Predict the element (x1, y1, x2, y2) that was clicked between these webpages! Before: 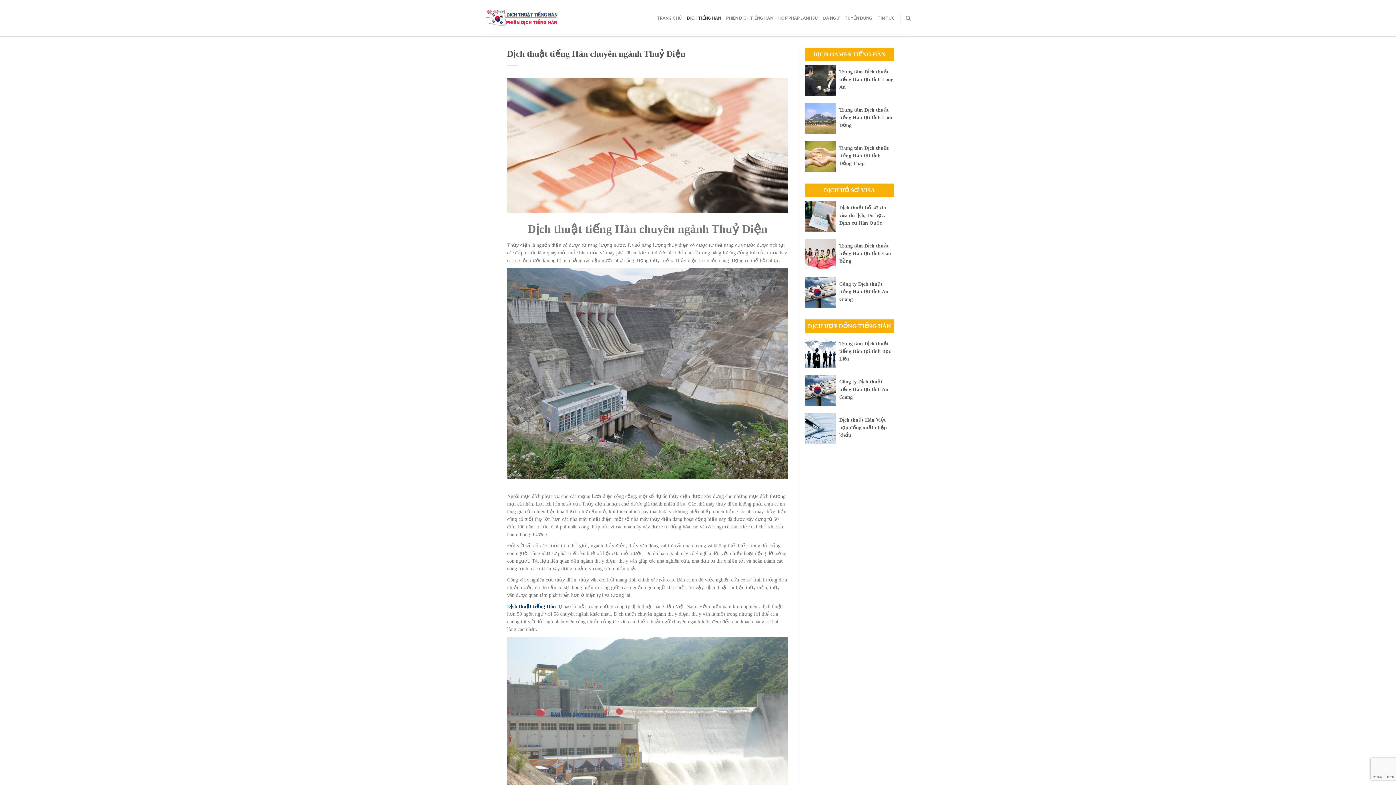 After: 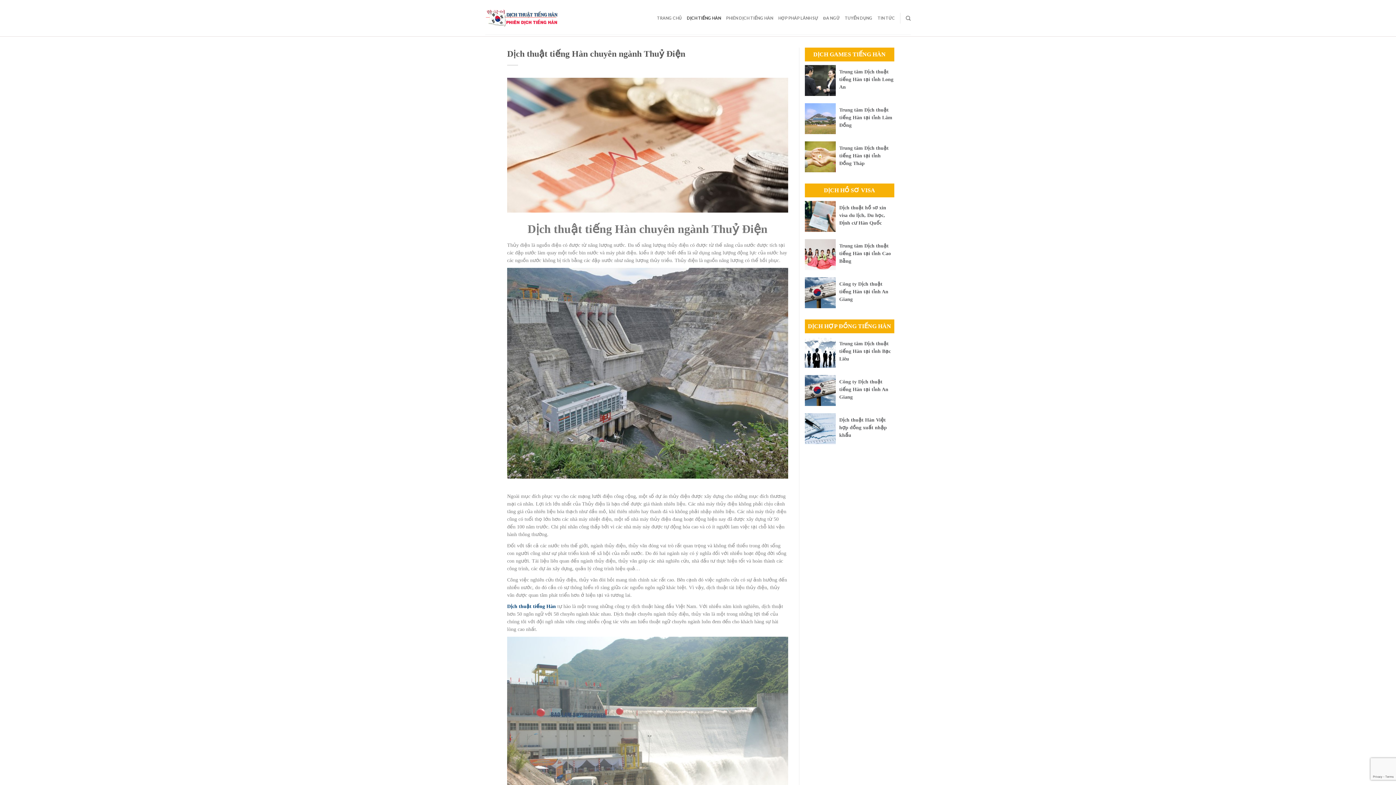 Action: bbox: (507, 142, 788, 147)